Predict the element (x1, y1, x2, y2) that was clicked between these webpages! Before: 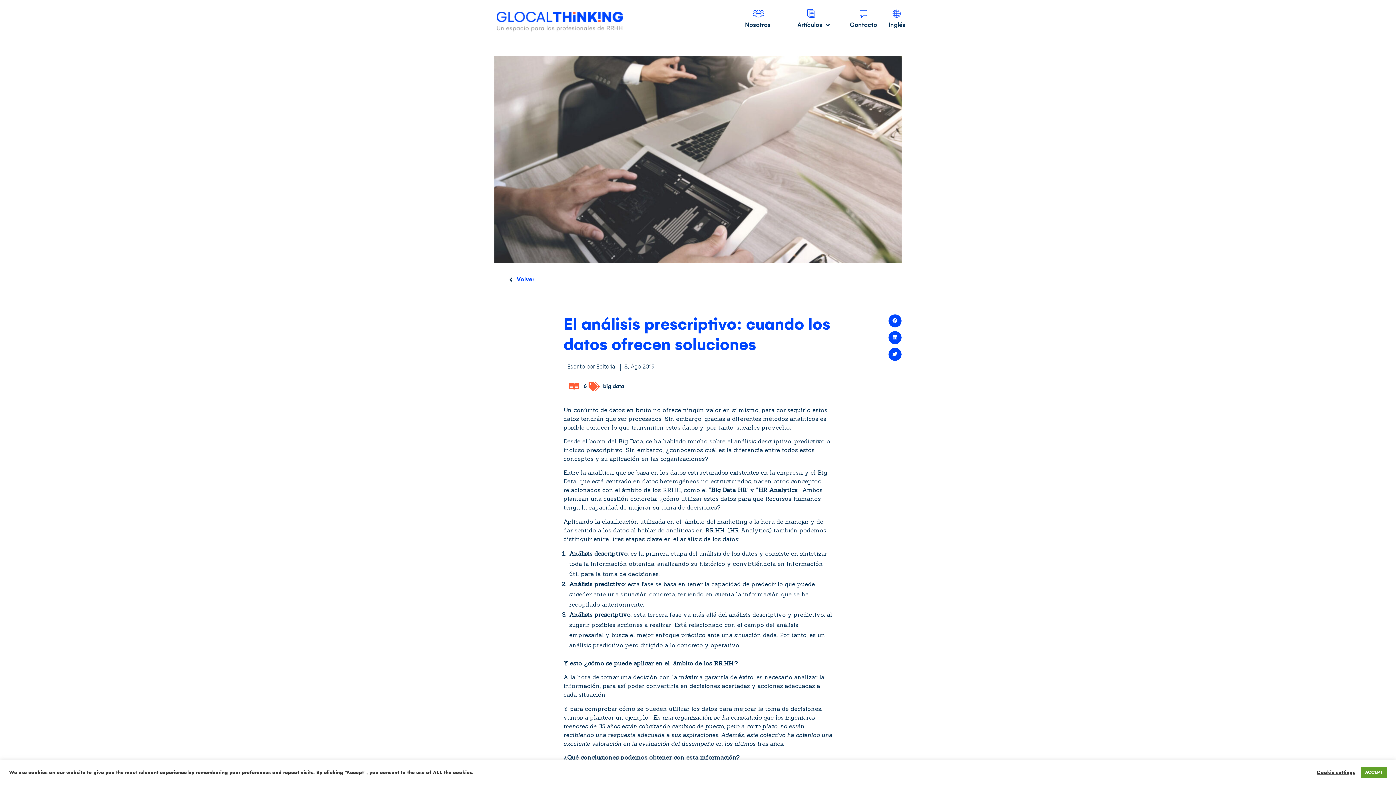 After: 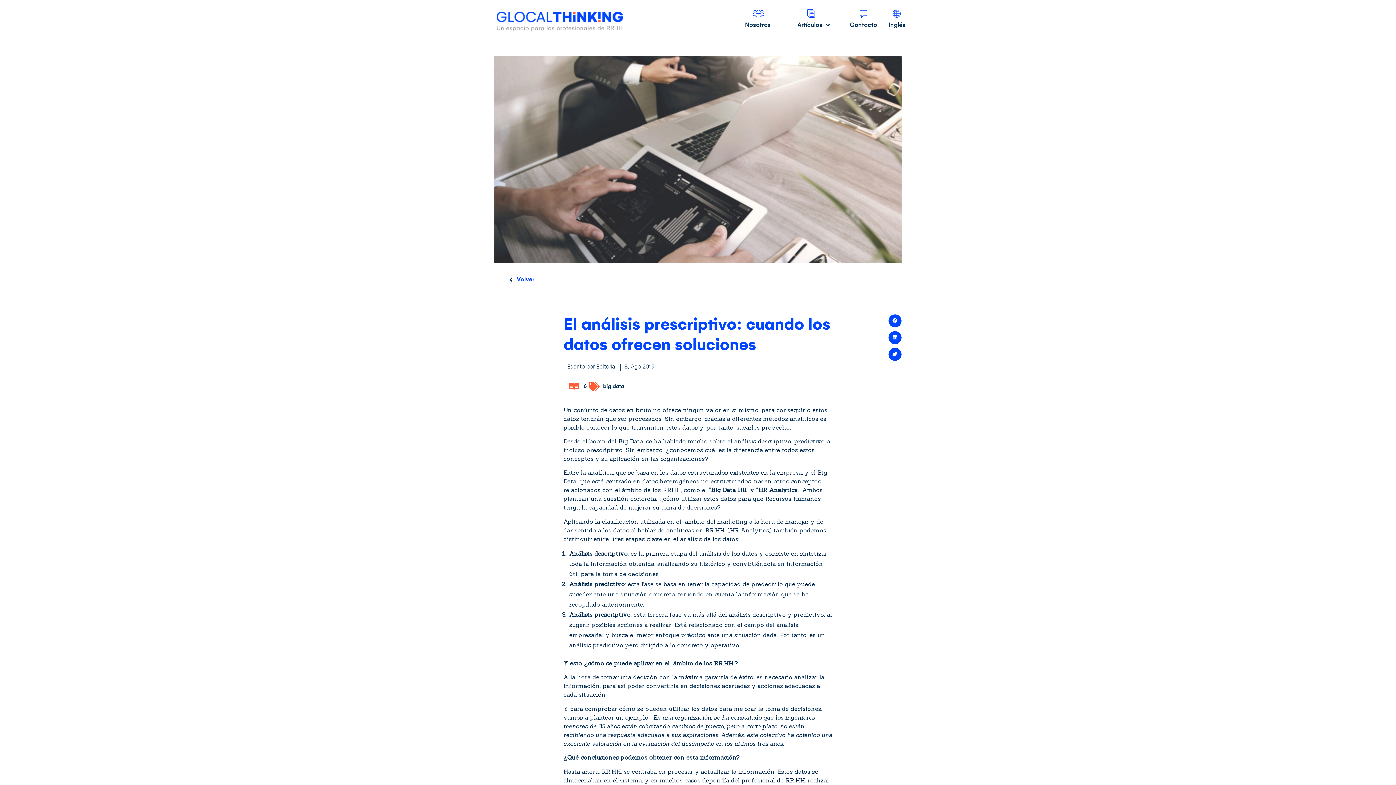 Action: label: ACCEPT bbox: (1361, 767, 1387, 778)